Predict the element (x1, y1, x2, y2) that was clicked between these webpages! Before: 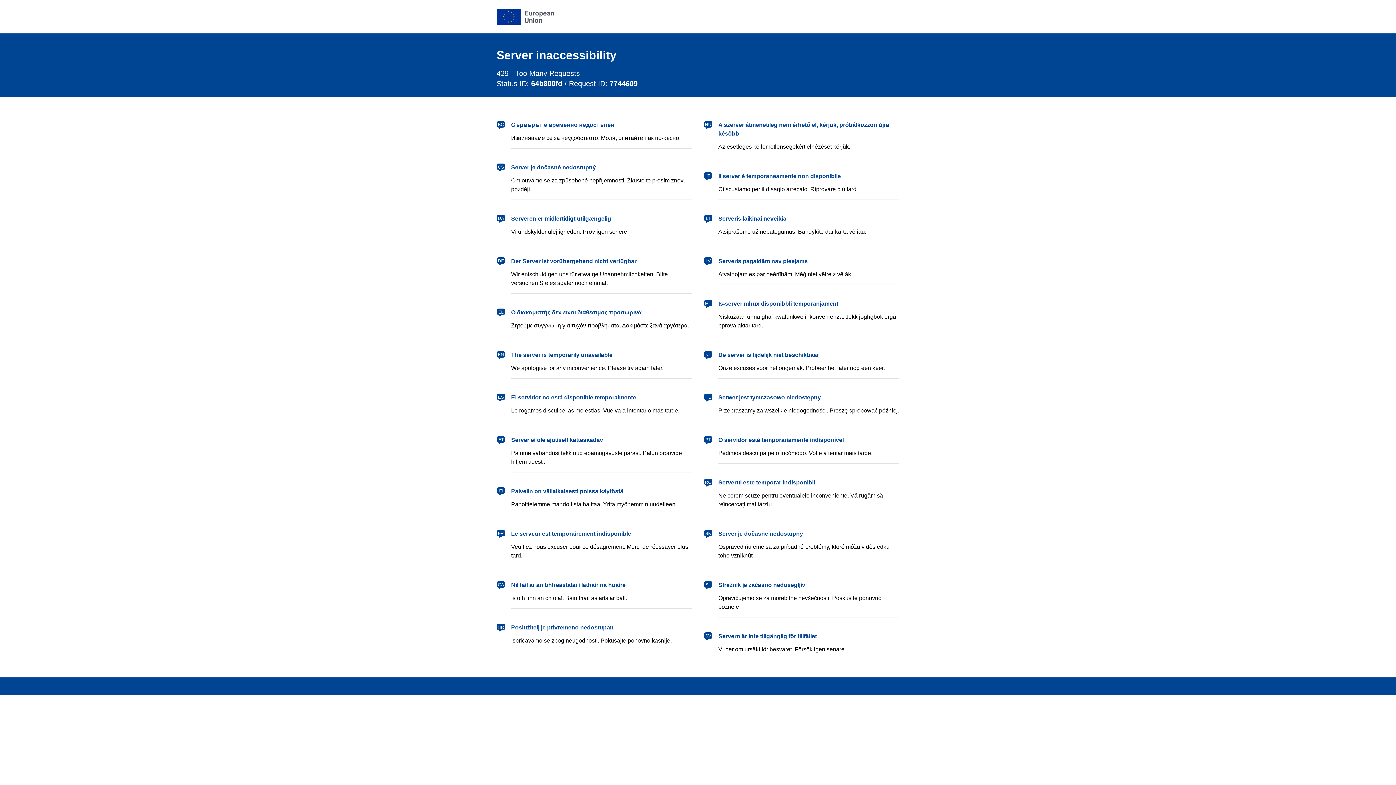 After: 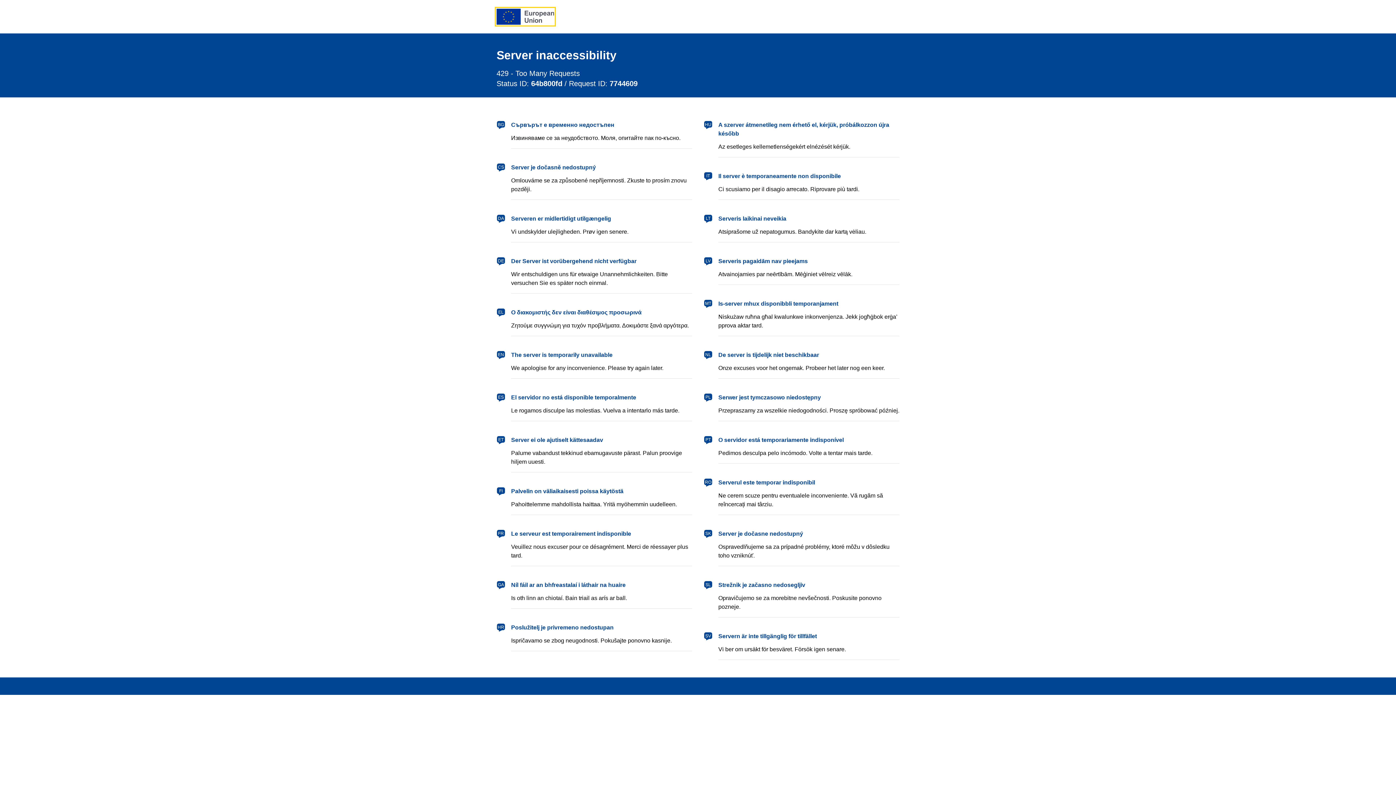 Action: label: European Union bbox: (496, 8, 554, 24)